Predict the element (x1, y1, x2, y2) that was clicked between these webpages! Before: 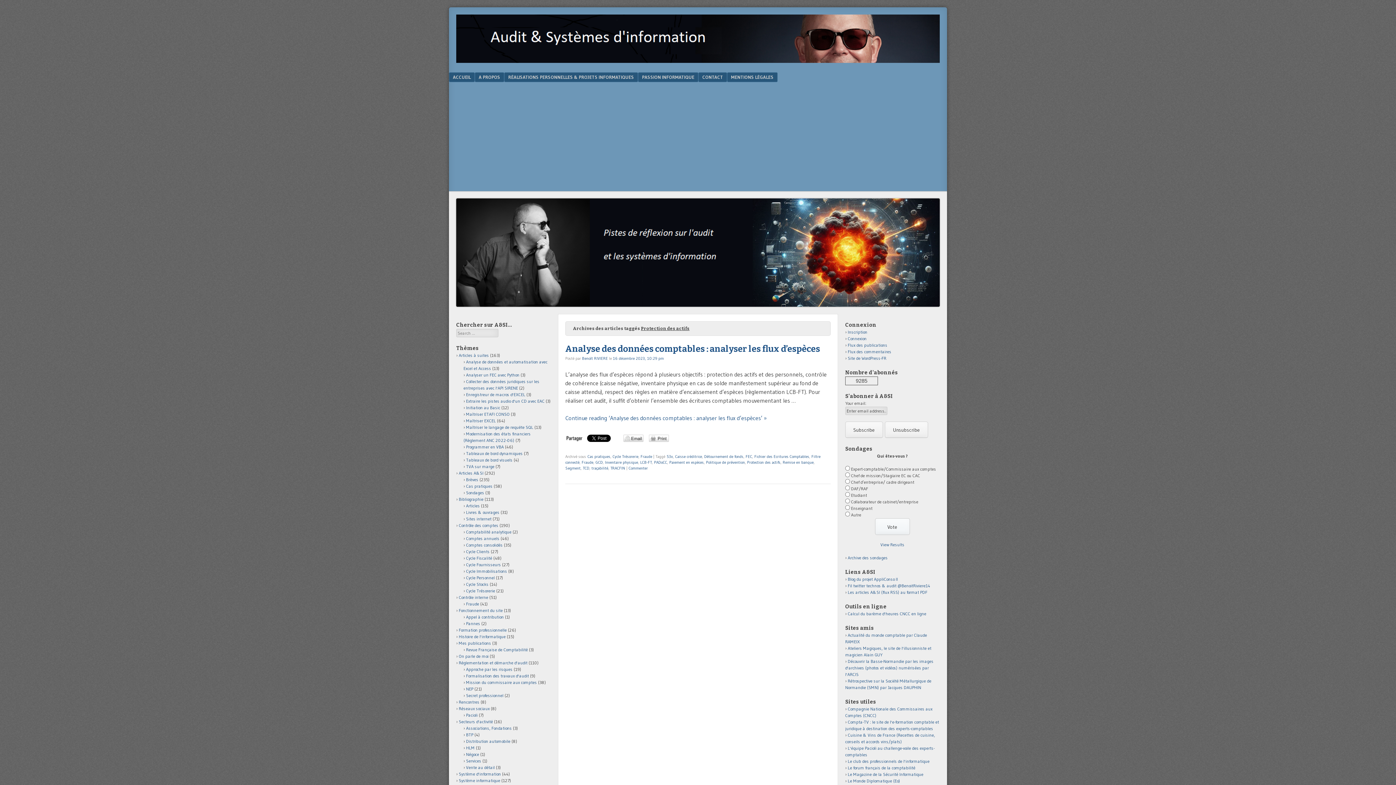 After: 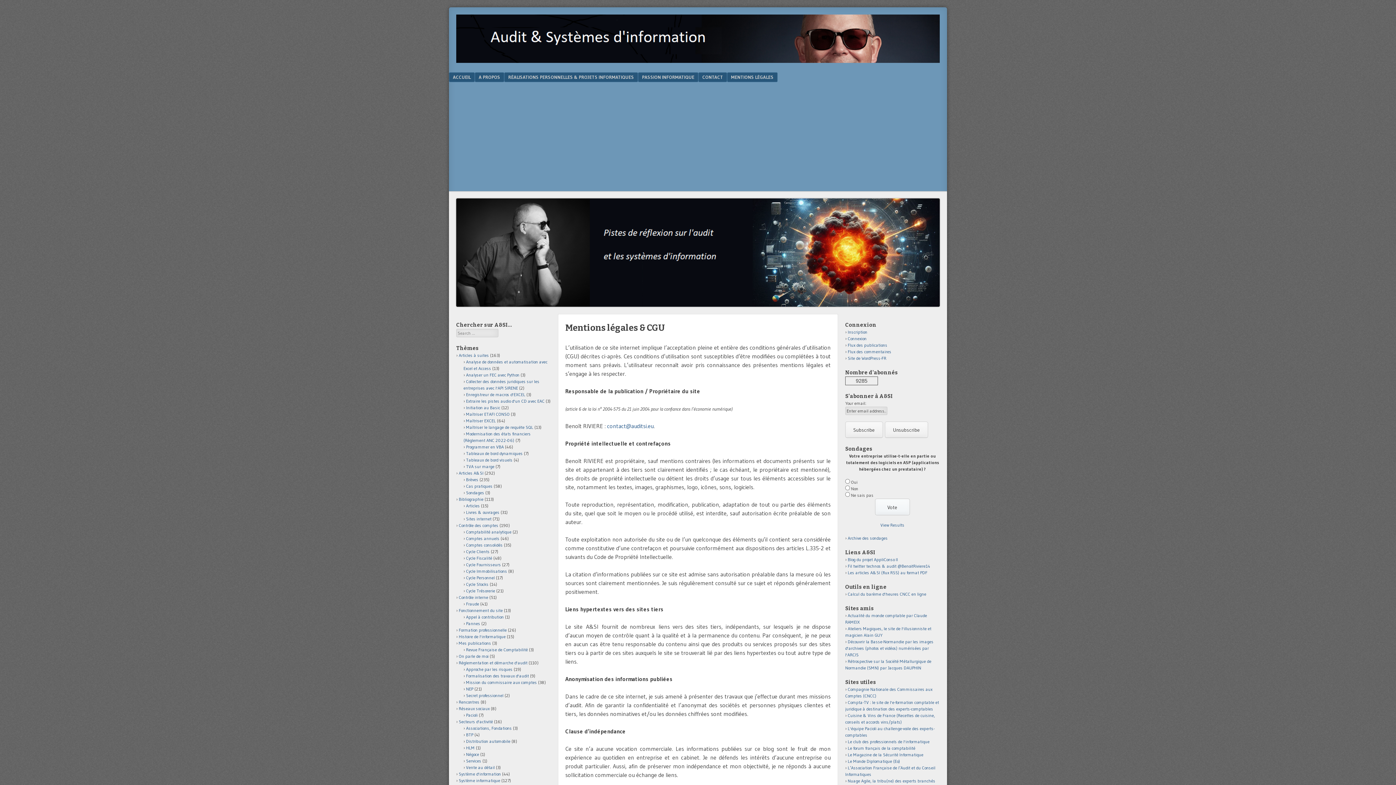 Action: label: MENTIONS LÉGALES bbox: (727, 72, 777, 82)